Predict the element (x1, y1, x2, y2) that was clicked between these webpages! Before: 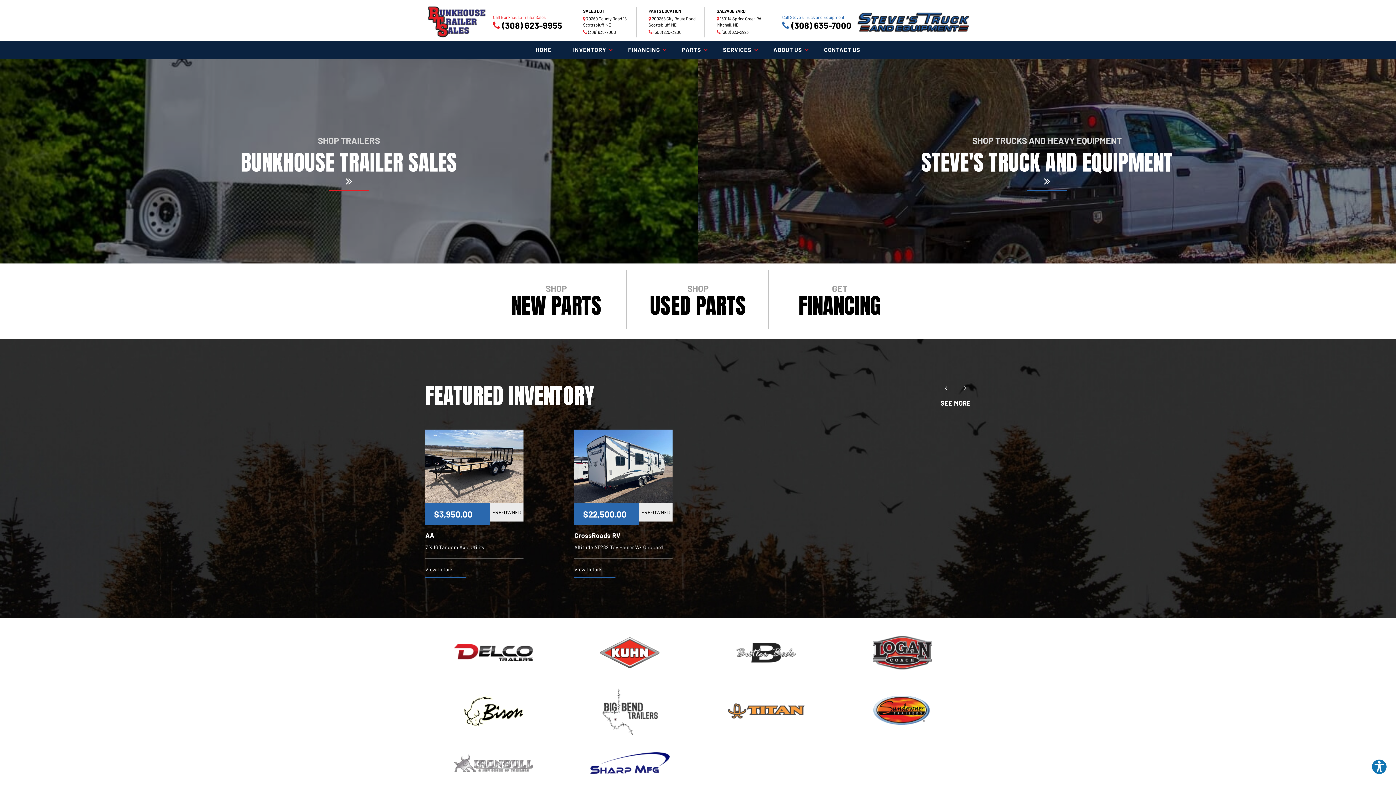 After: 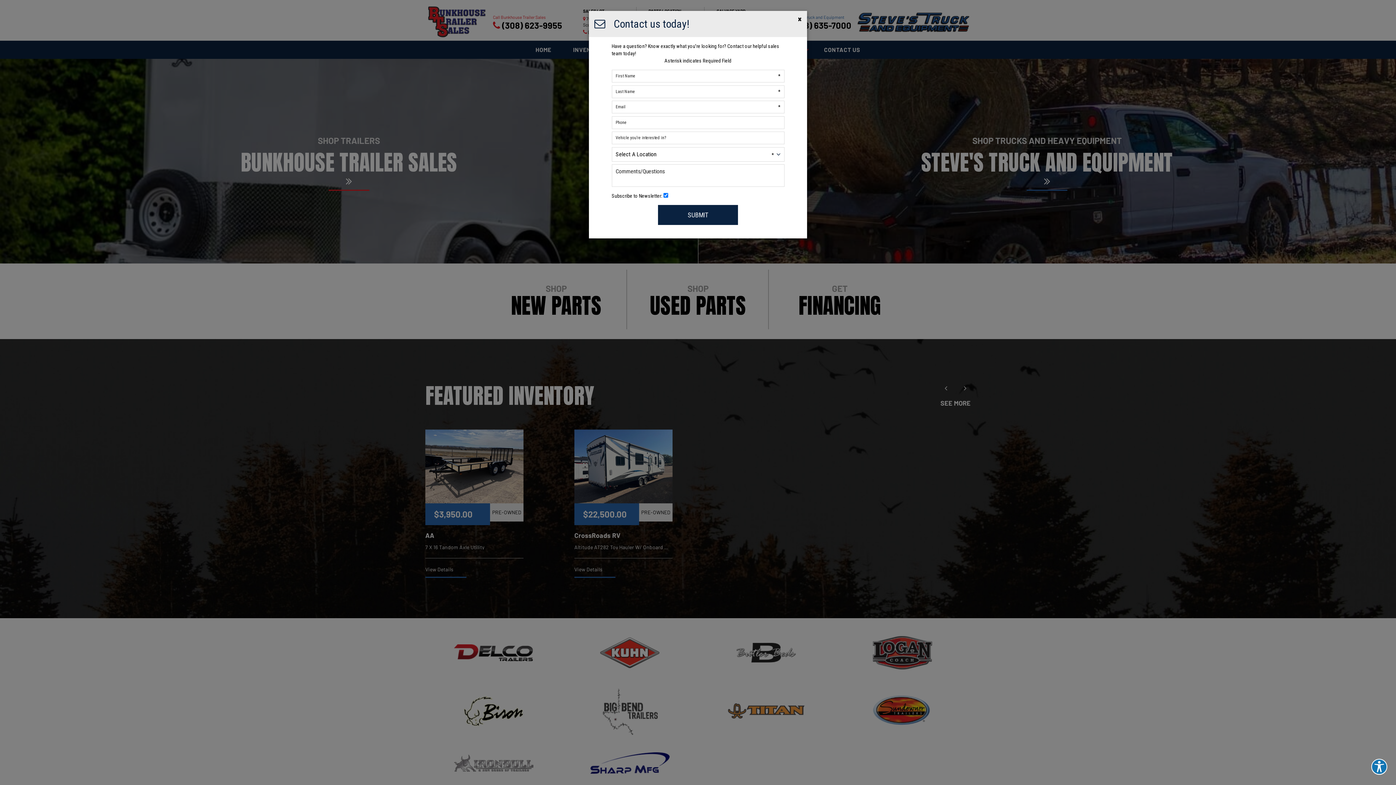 Action: label: SHOP
NEW PARTS bbox: (485, 282, 627, 316)